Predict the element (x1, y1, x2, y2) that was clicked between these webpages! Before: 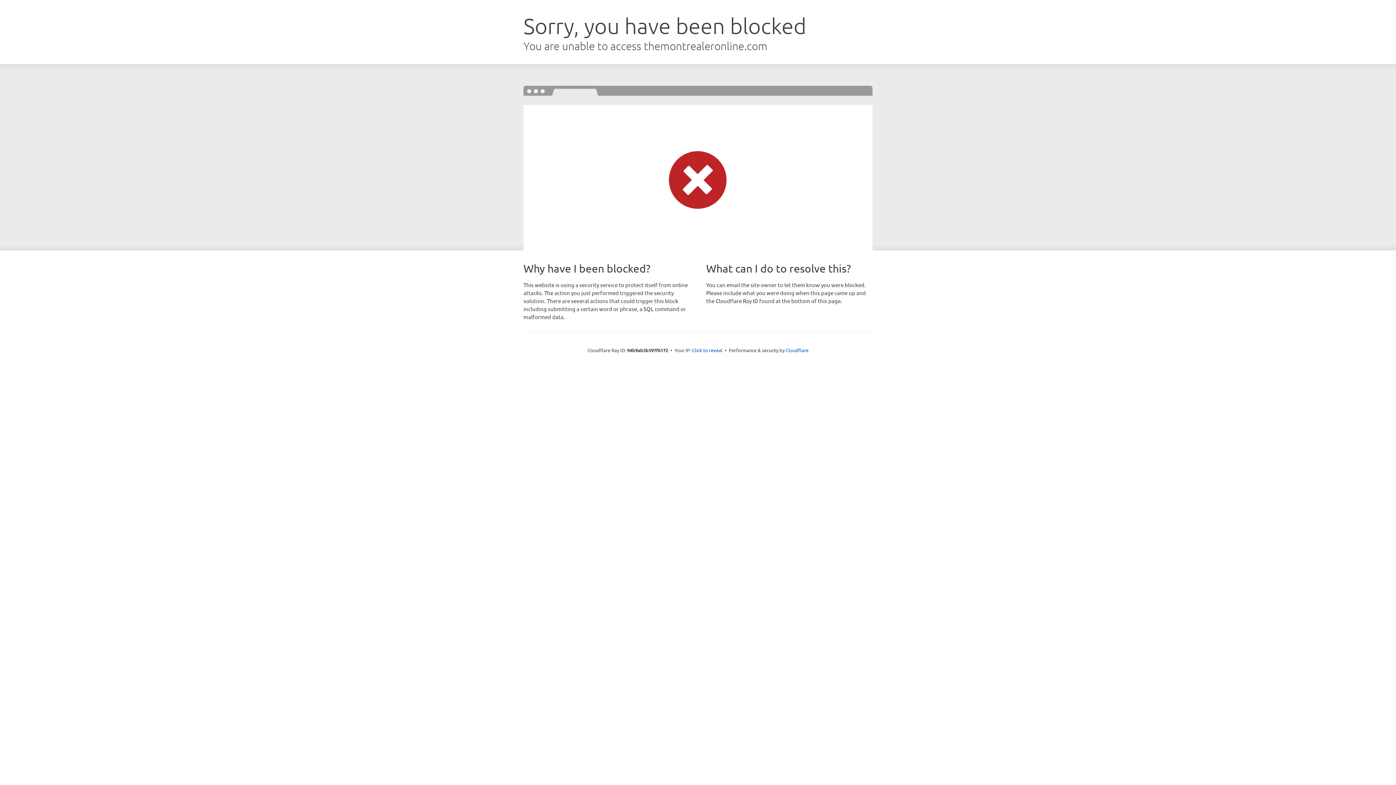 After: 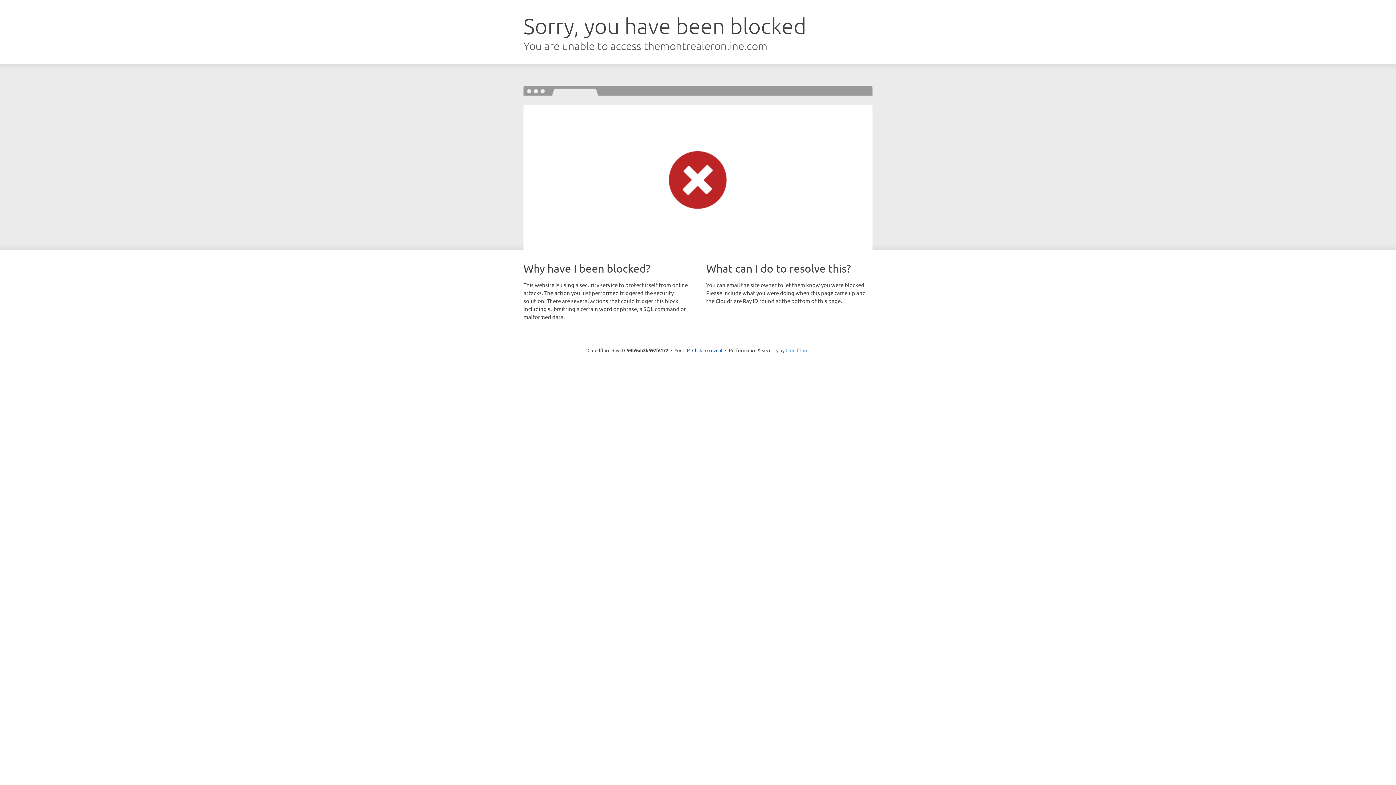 Action: label: Cloudflare bbox: (785, 347, 808, 353)